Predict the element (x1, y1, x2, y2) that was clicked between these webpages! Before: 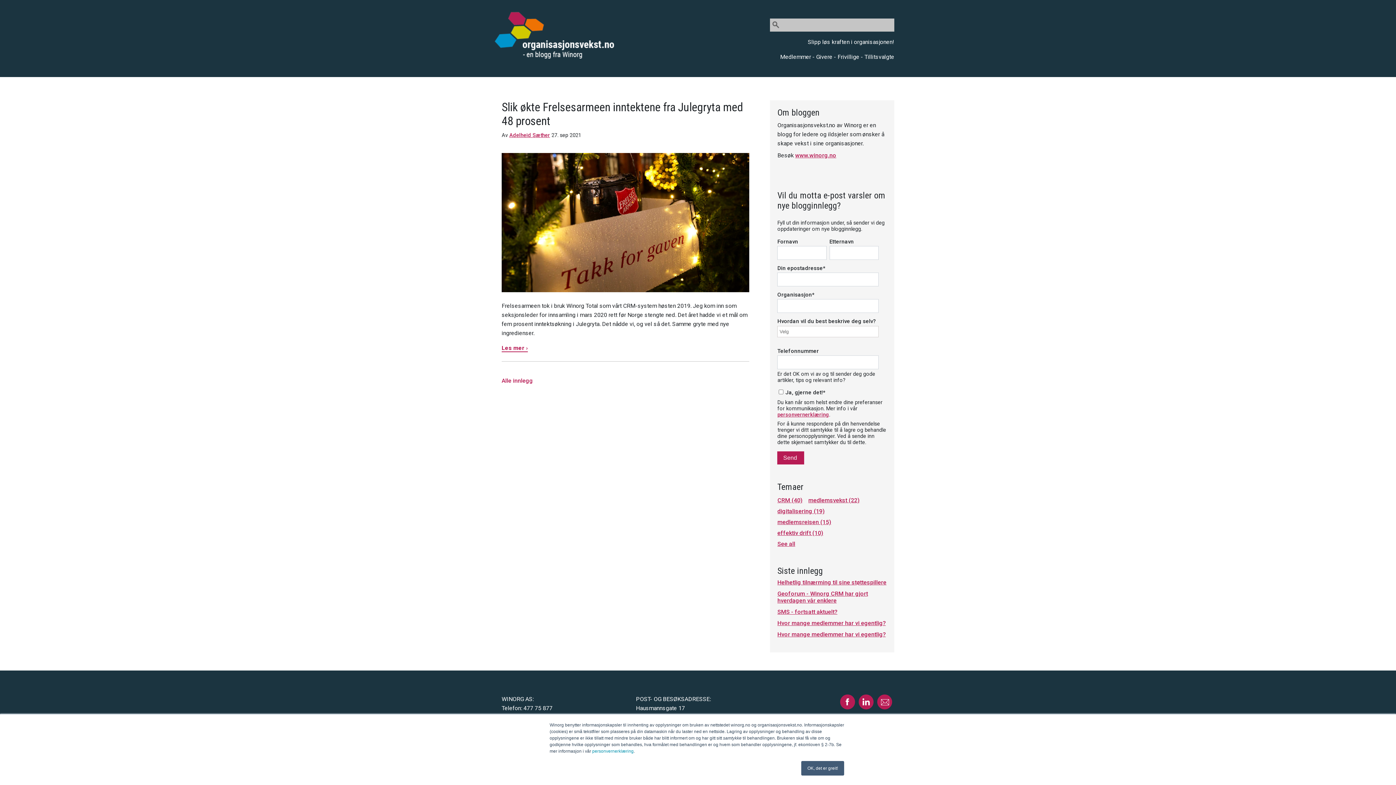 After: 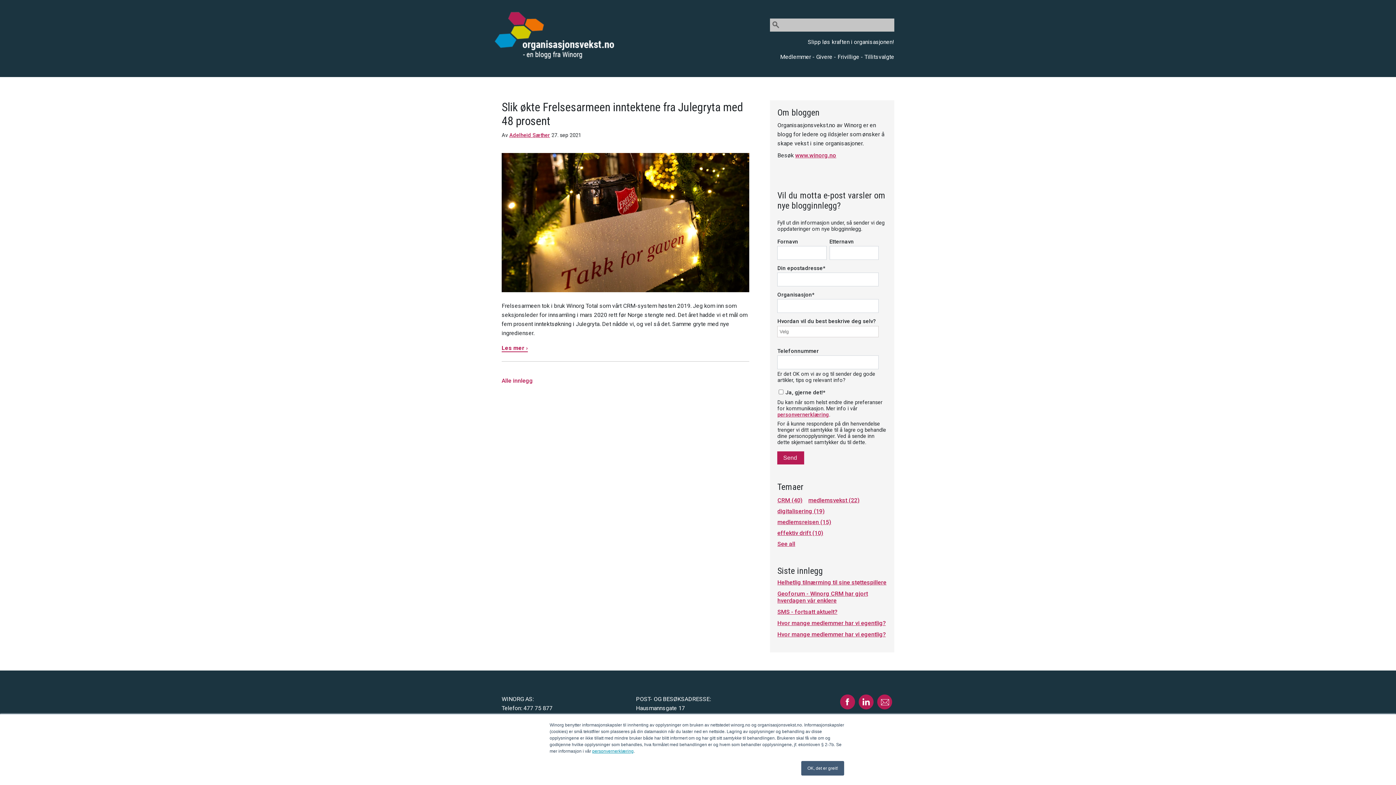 Action: bbox: (592, 749, 633, 754) label: personvernerklæring